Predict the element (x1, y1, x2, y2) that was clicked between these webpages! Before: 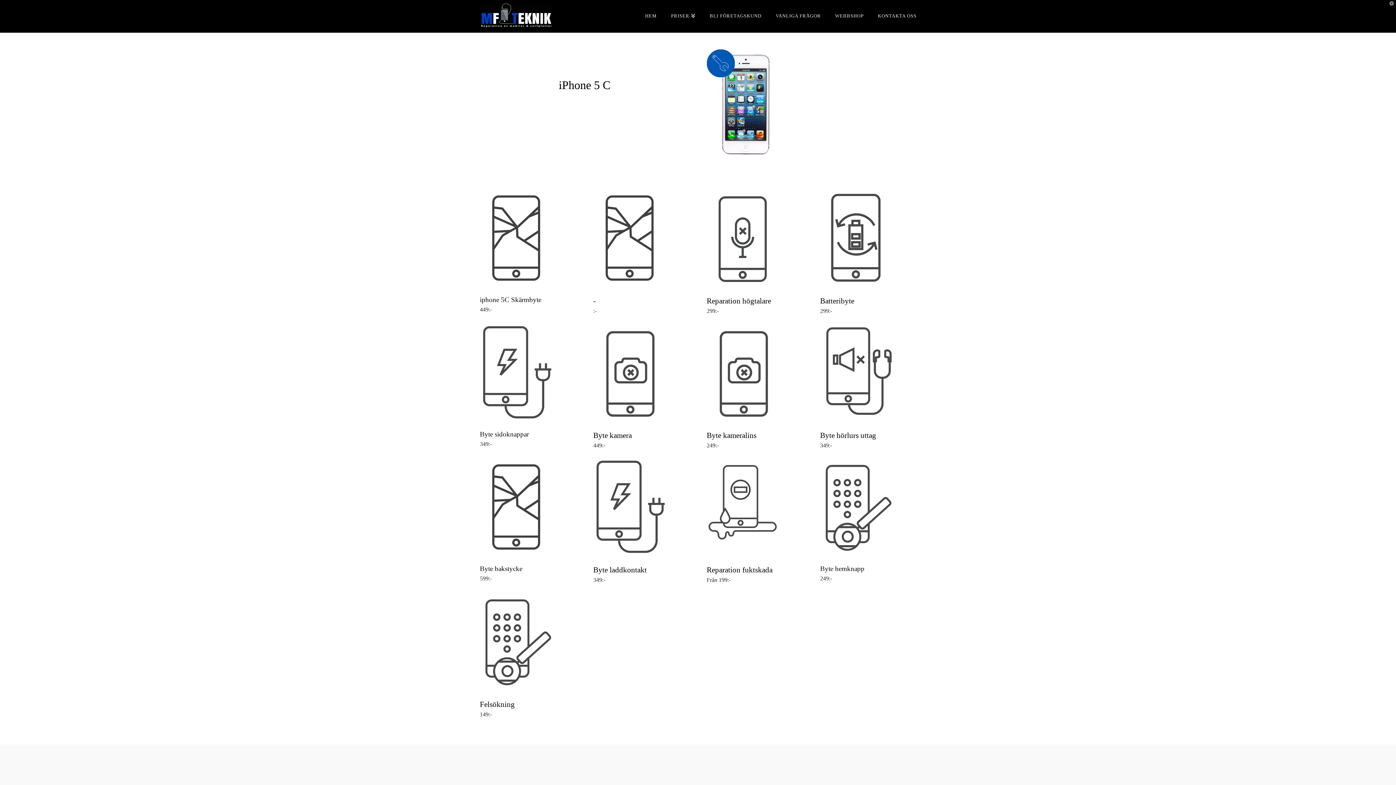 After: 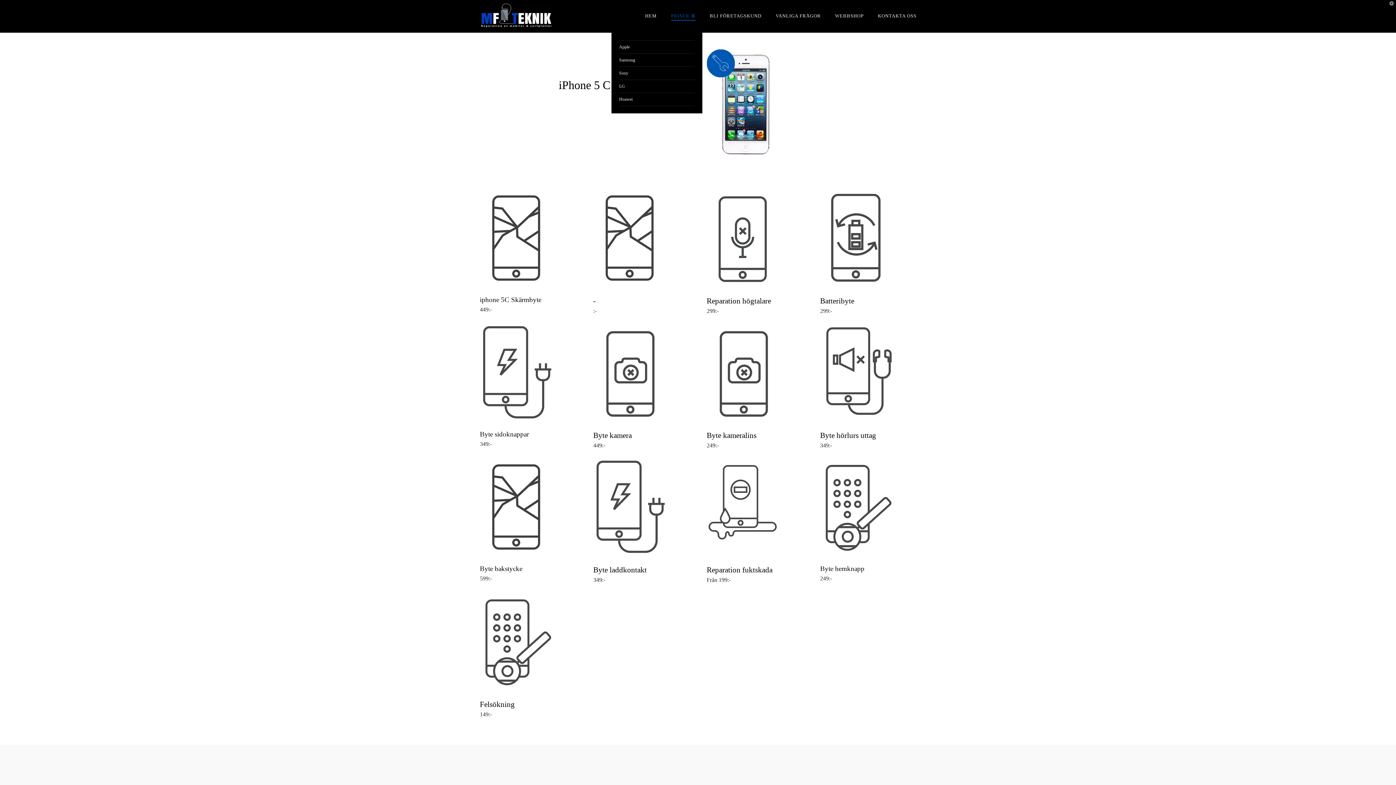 Action: label: PRISER bbox: (663, 0, 702, 32)